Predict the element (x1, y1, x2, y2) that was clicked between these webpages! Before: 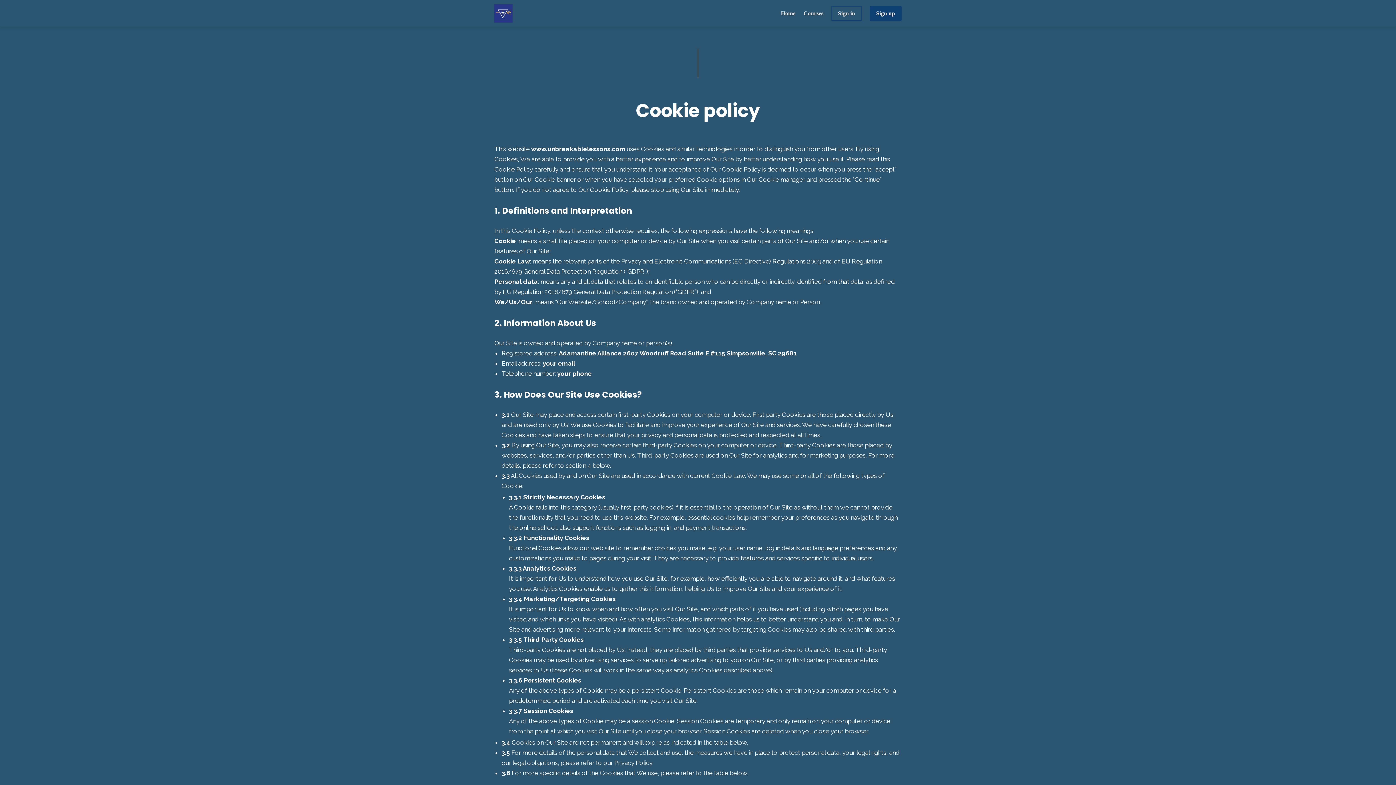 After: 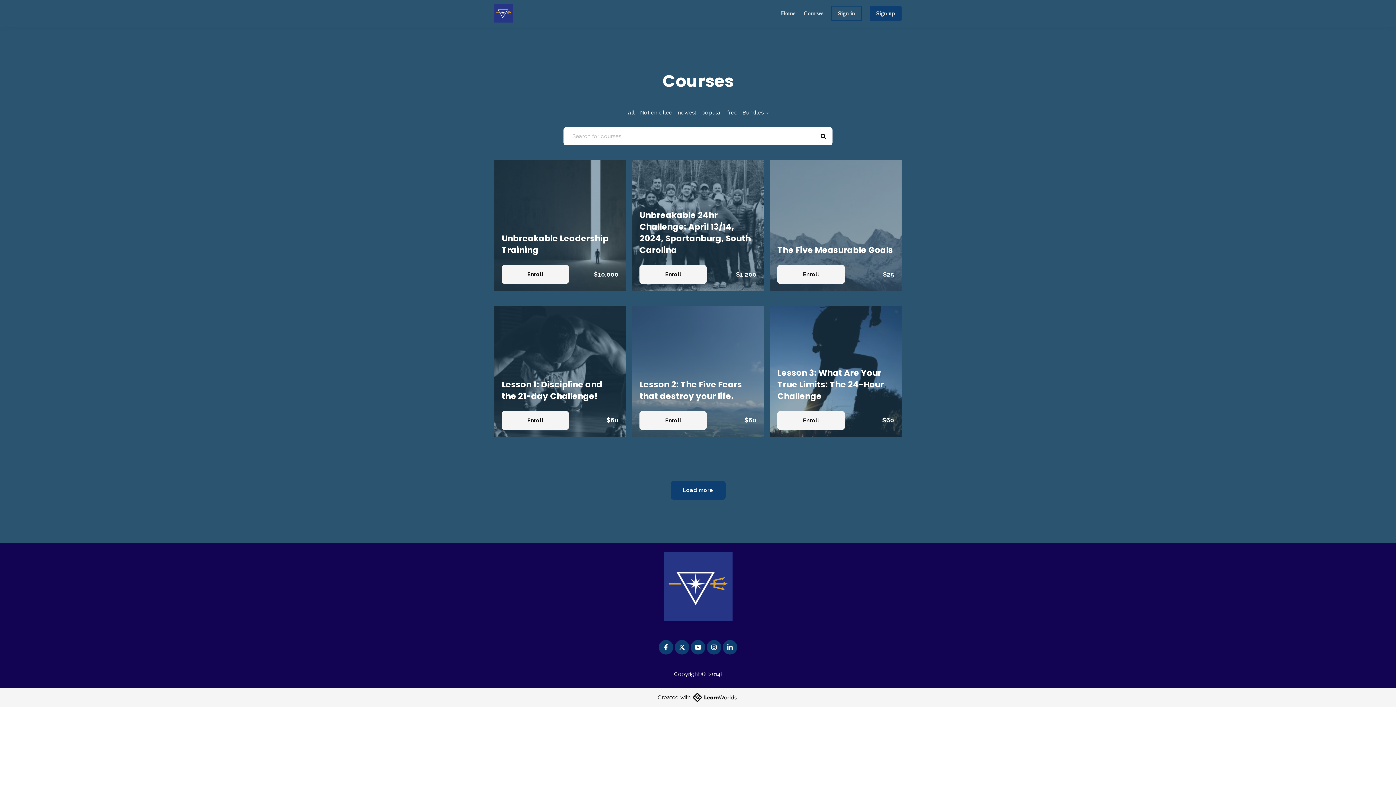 Action: bbox: (803, 8, 823, 18) label: Courses